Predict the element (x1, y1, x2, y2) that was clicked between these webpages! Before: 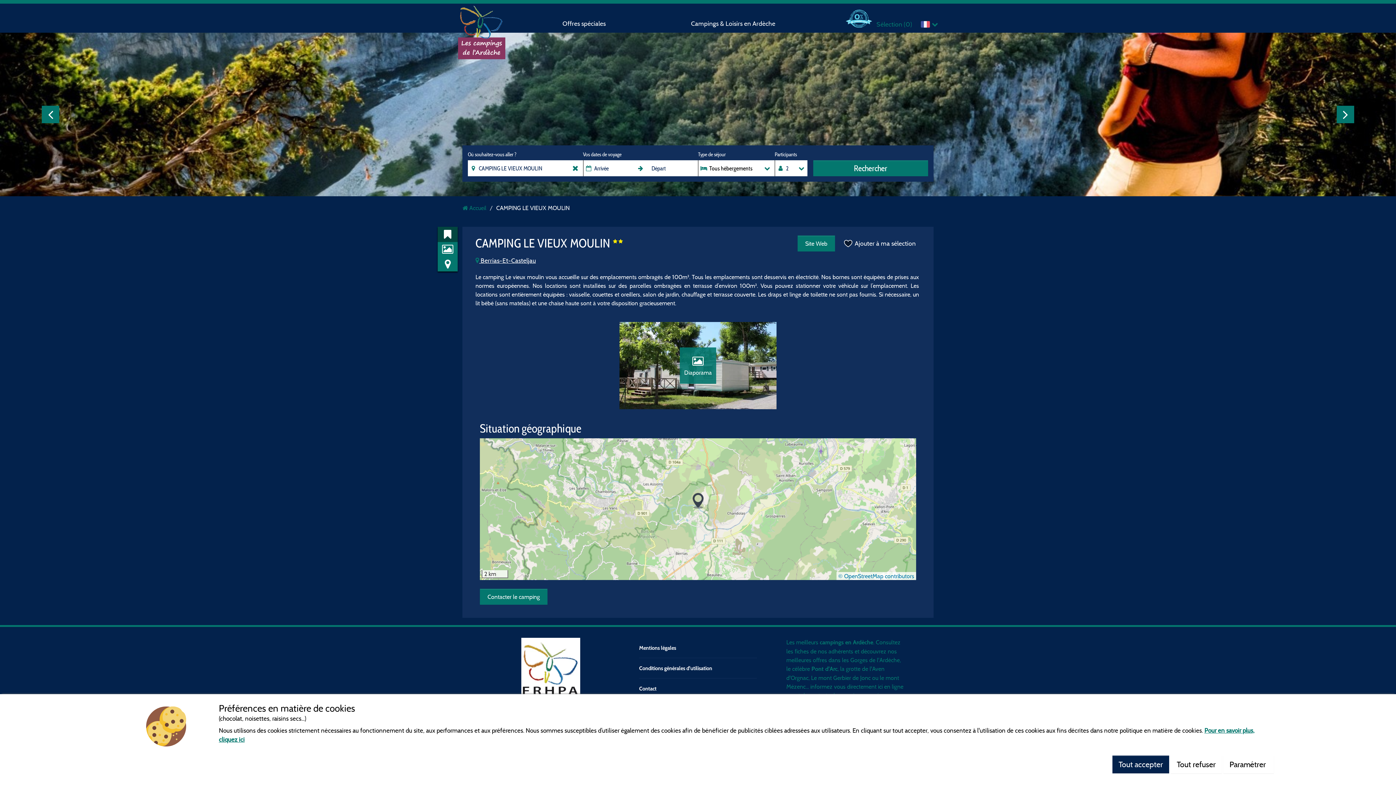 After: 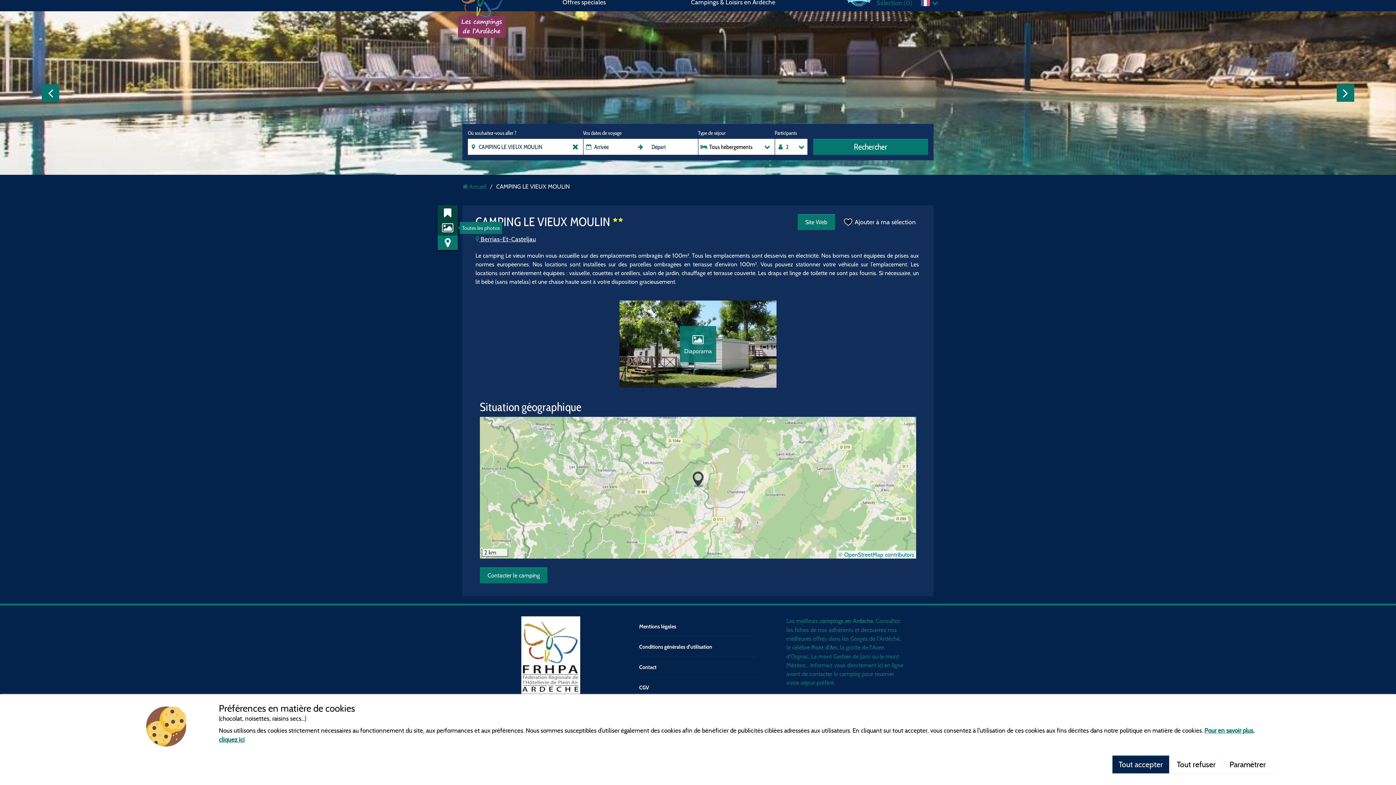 Action: bbox: (437, 226, 457, 242)